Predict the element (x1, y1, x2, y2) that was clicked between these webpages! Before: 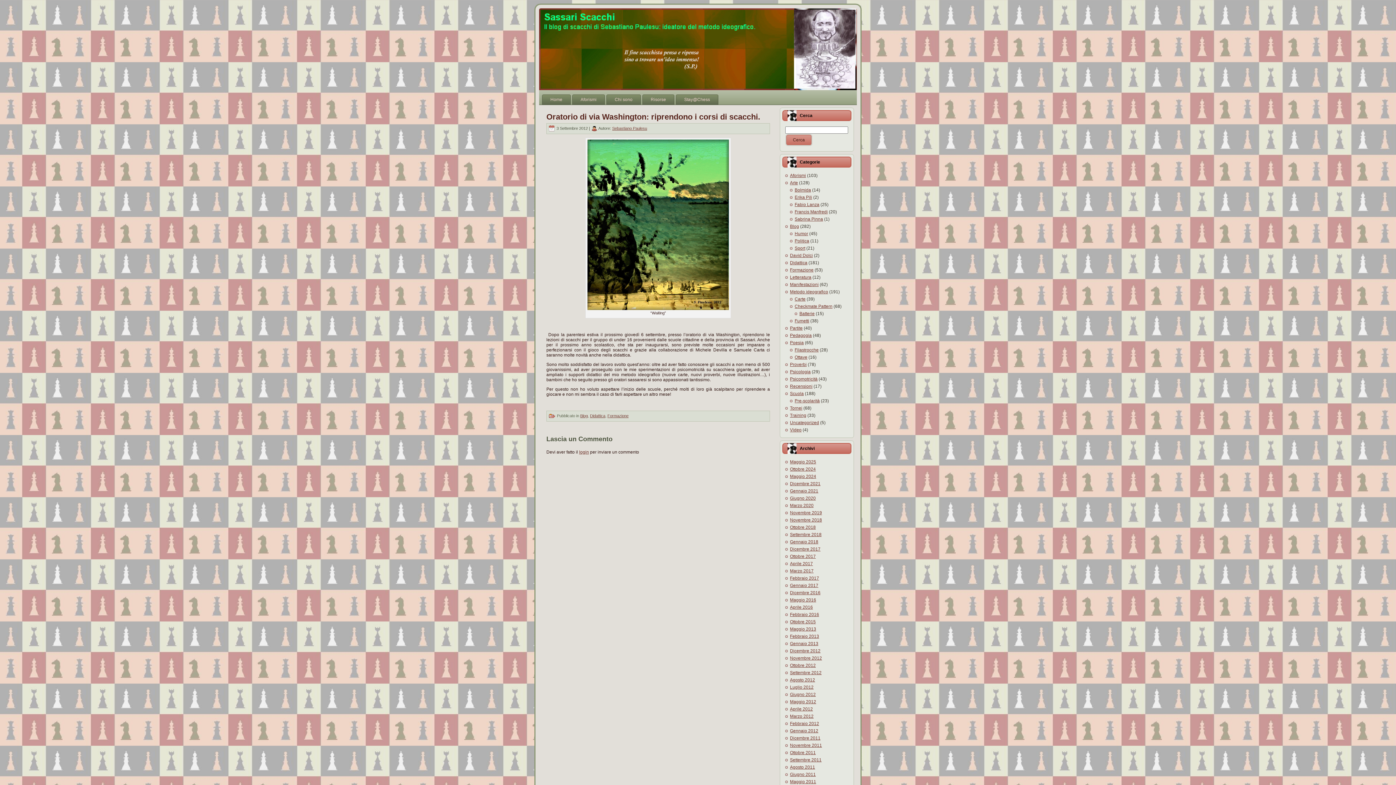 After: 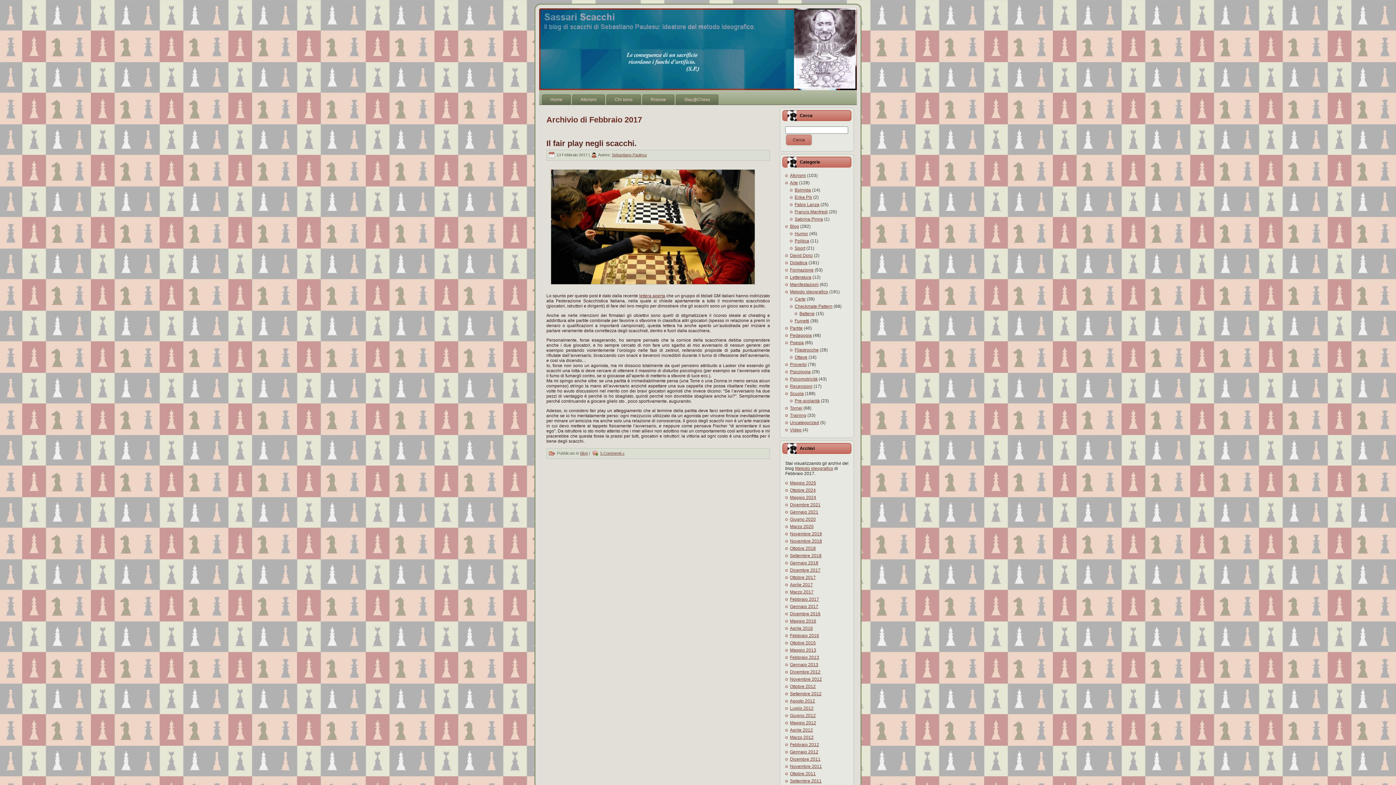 Action: label: Febbraio 2017 bbox: (790, 576, 819, 581)